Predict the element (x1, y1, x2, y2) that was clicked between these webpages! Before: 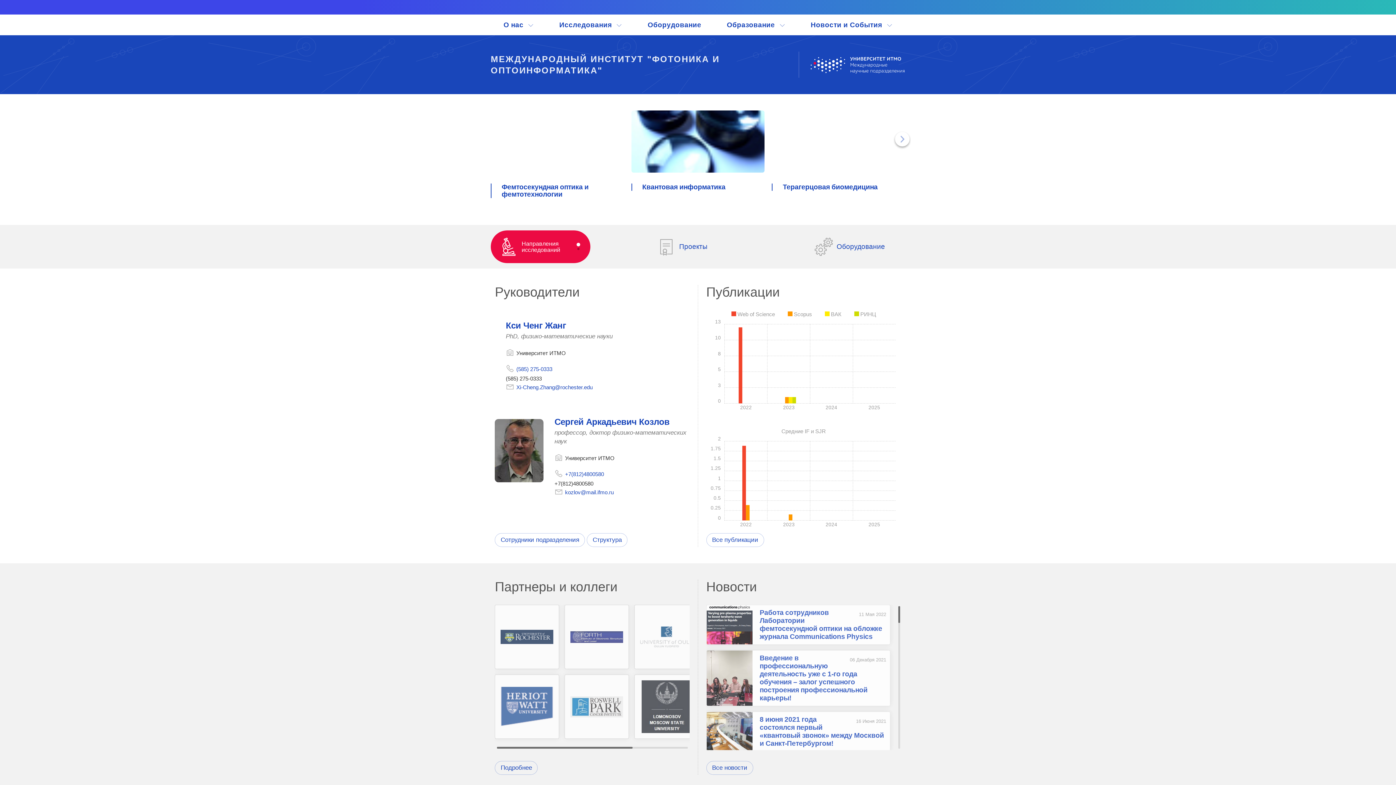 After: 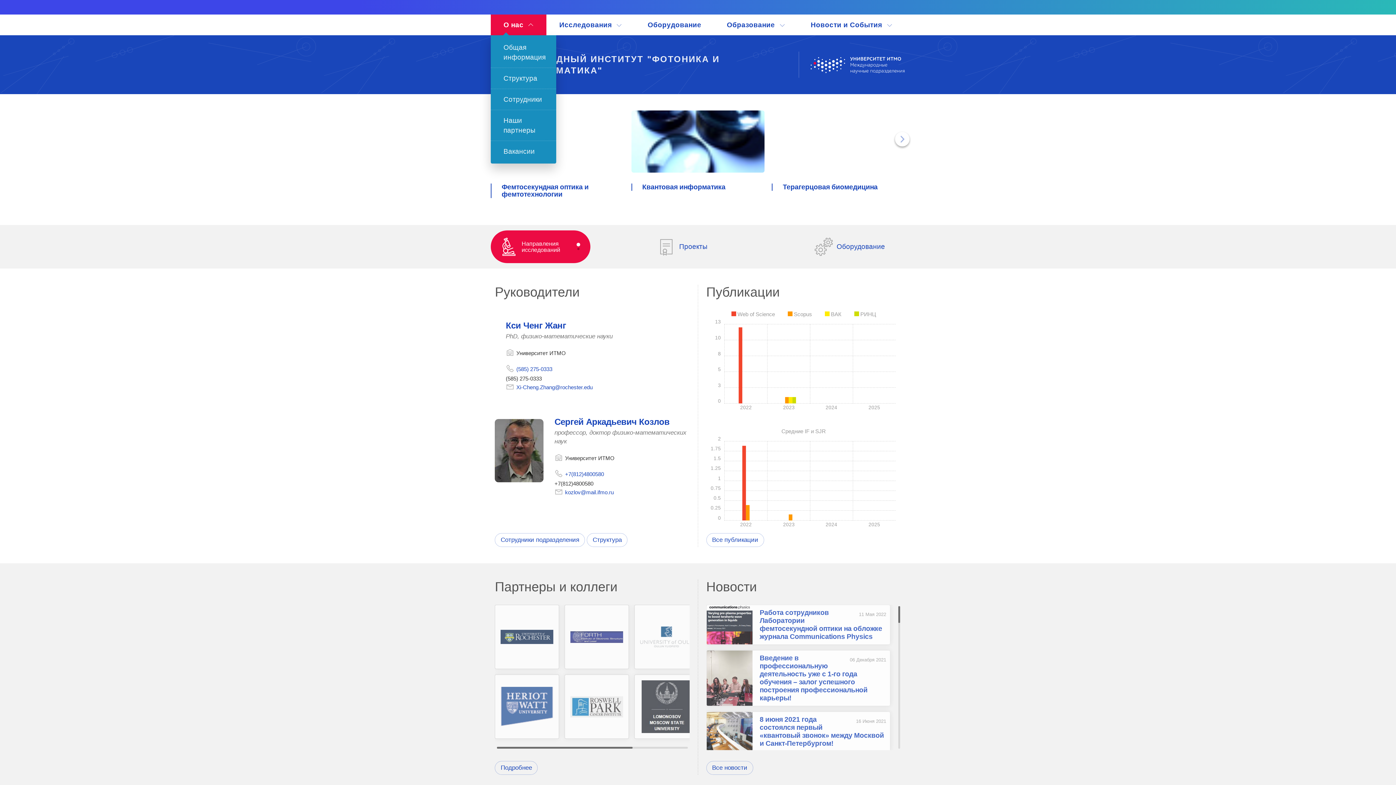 Action: label: О нас  bbox: (490, 14, 546, 35)